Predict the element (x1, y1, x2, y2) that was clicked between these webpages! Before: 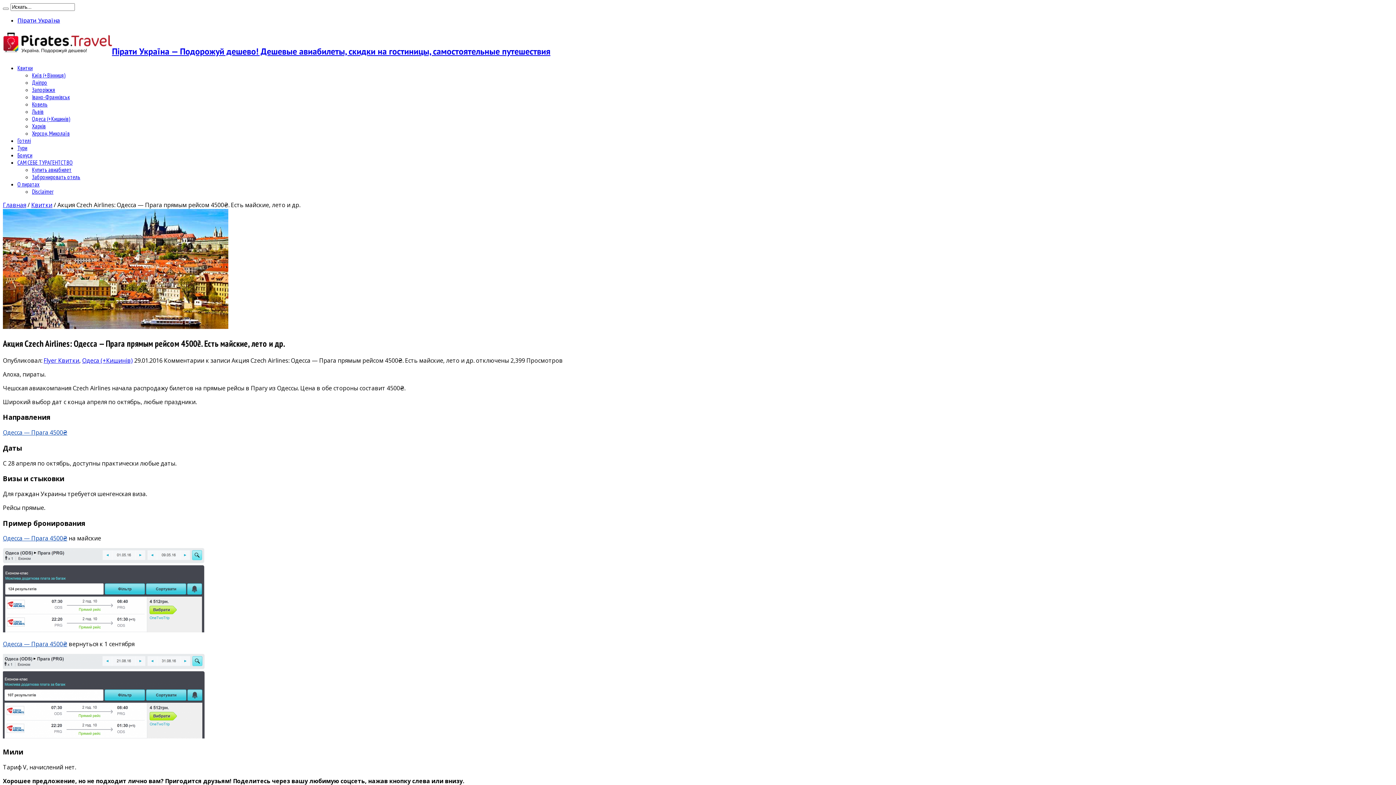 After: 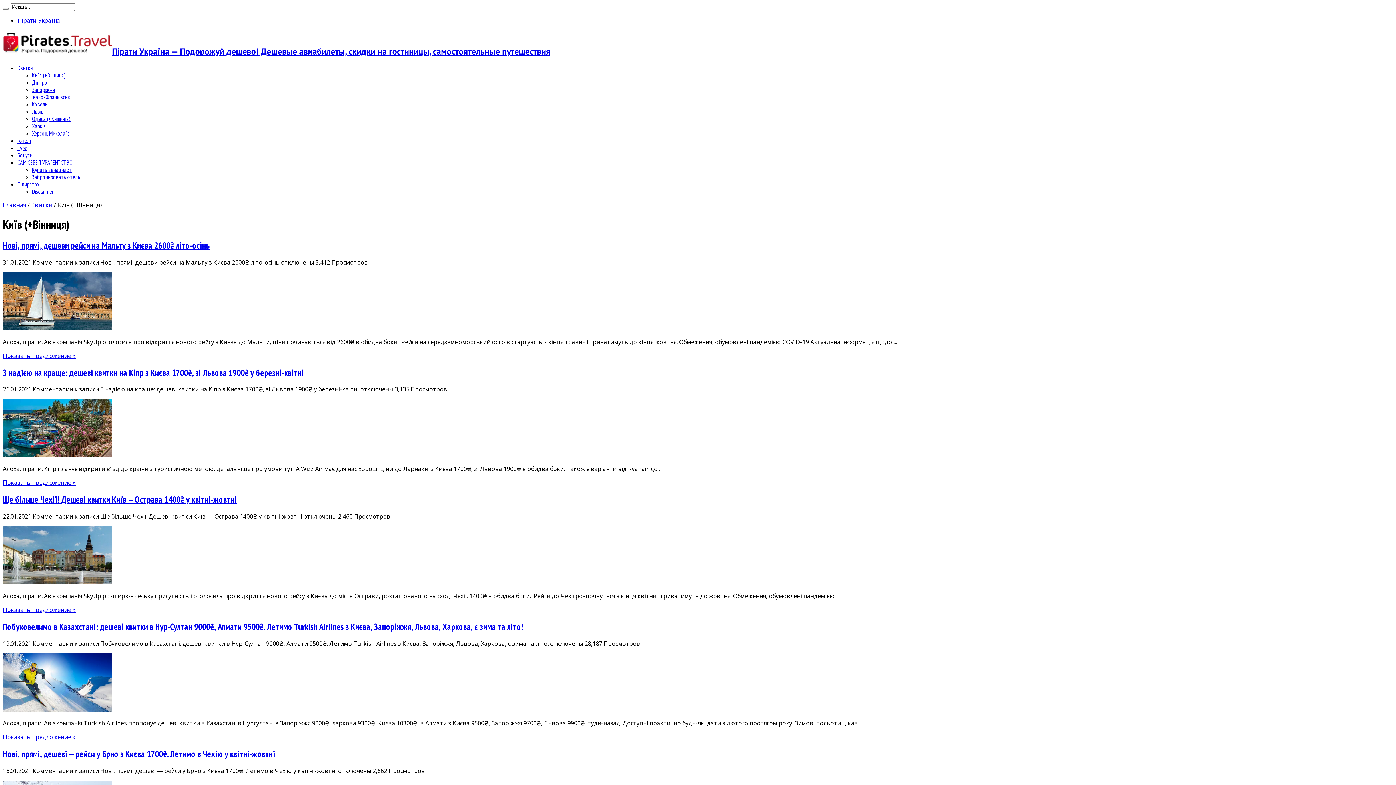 Action: label: Київ (+Вінниця) bbox: (32, 71, 65, 78)